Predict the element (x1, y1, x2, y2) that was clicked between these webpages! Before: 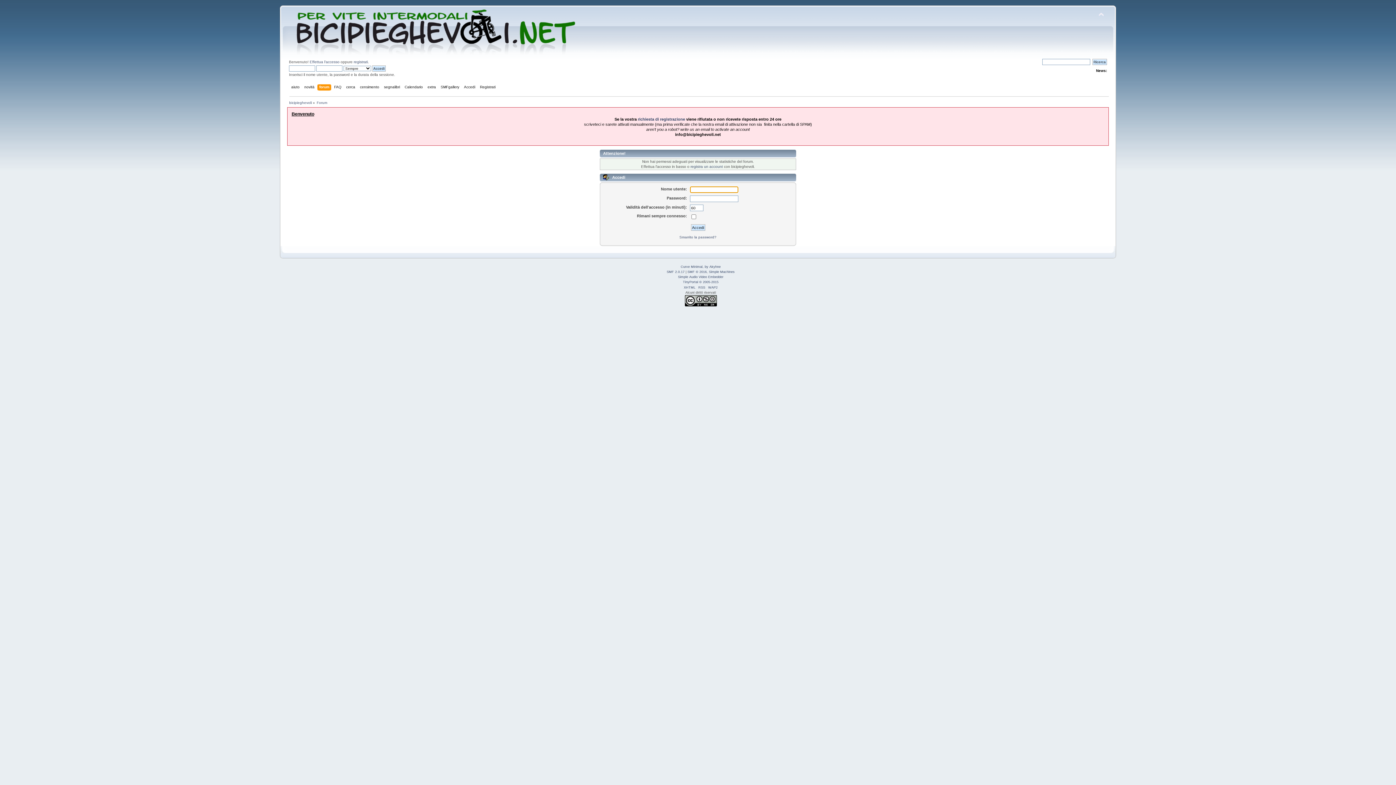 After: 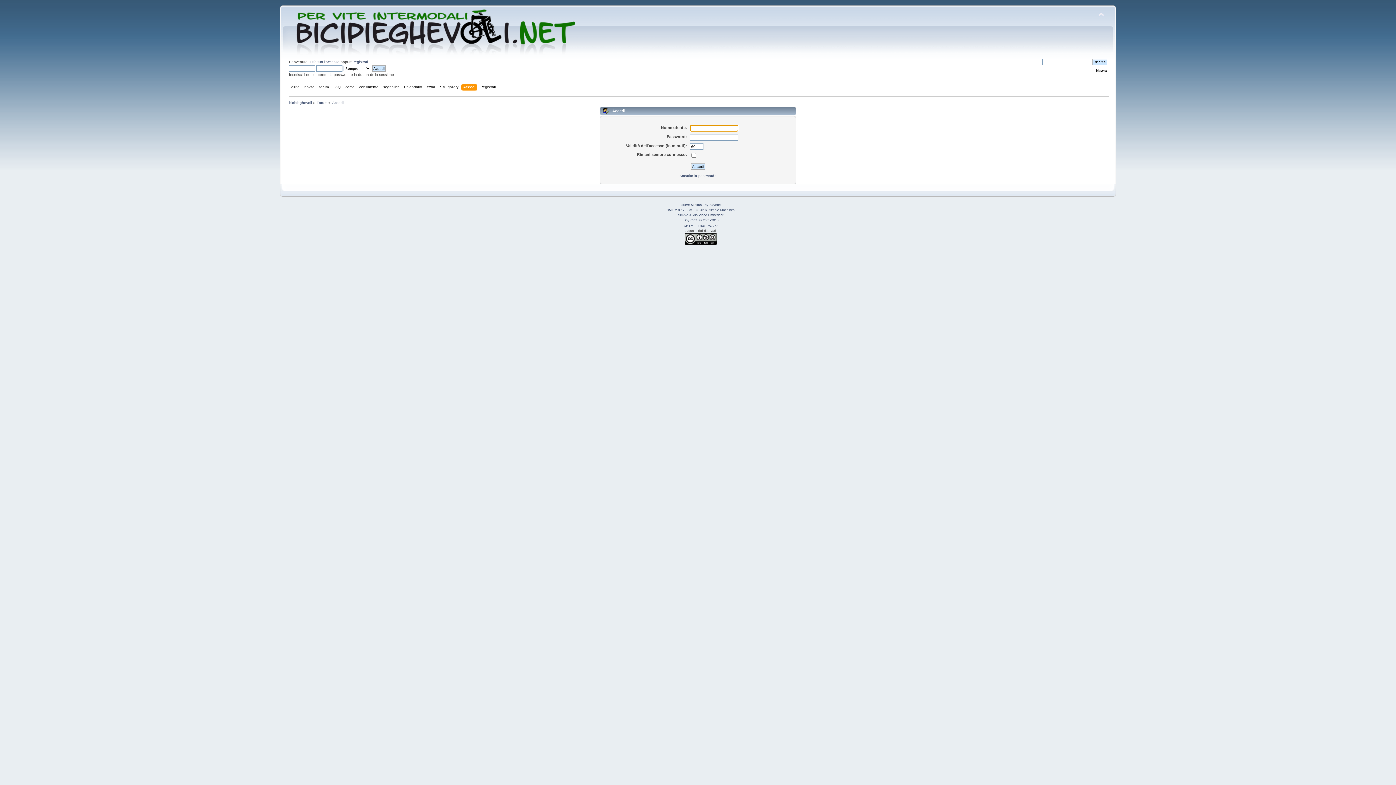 Action: label: Accedi bbox: (464, 84, 477, 92)